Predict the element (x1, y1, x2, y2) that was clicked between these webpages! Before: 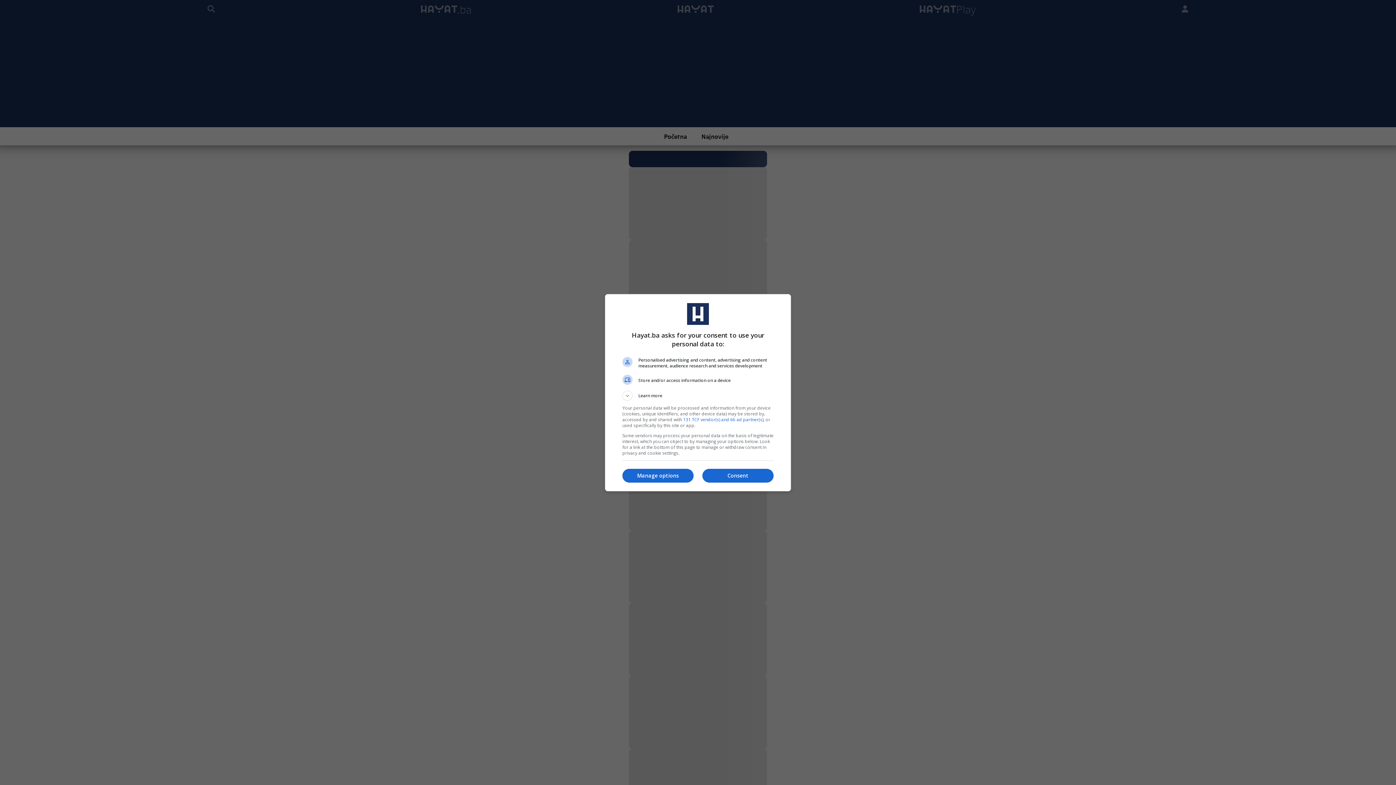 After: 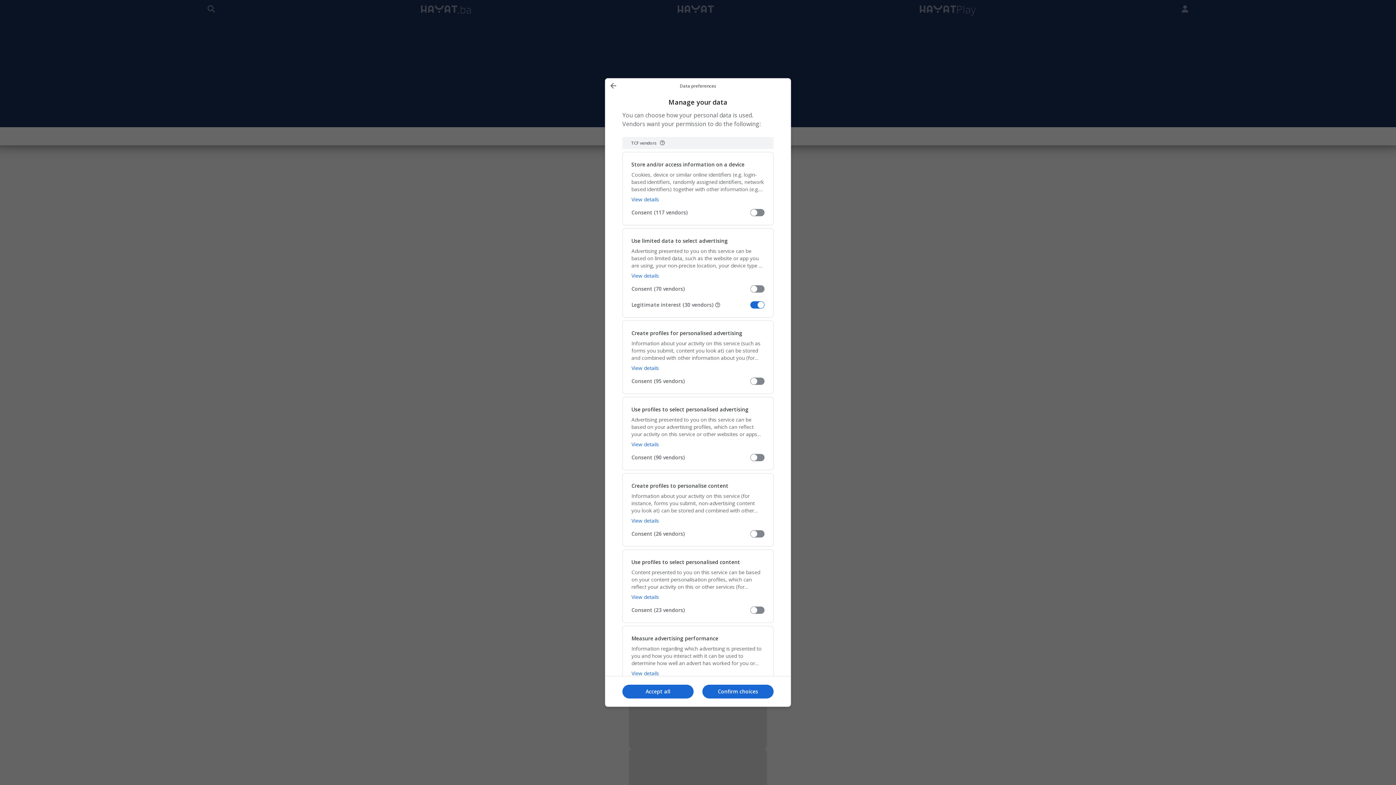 Action: label: Manage options bbox: (622, 469, 693, 482)